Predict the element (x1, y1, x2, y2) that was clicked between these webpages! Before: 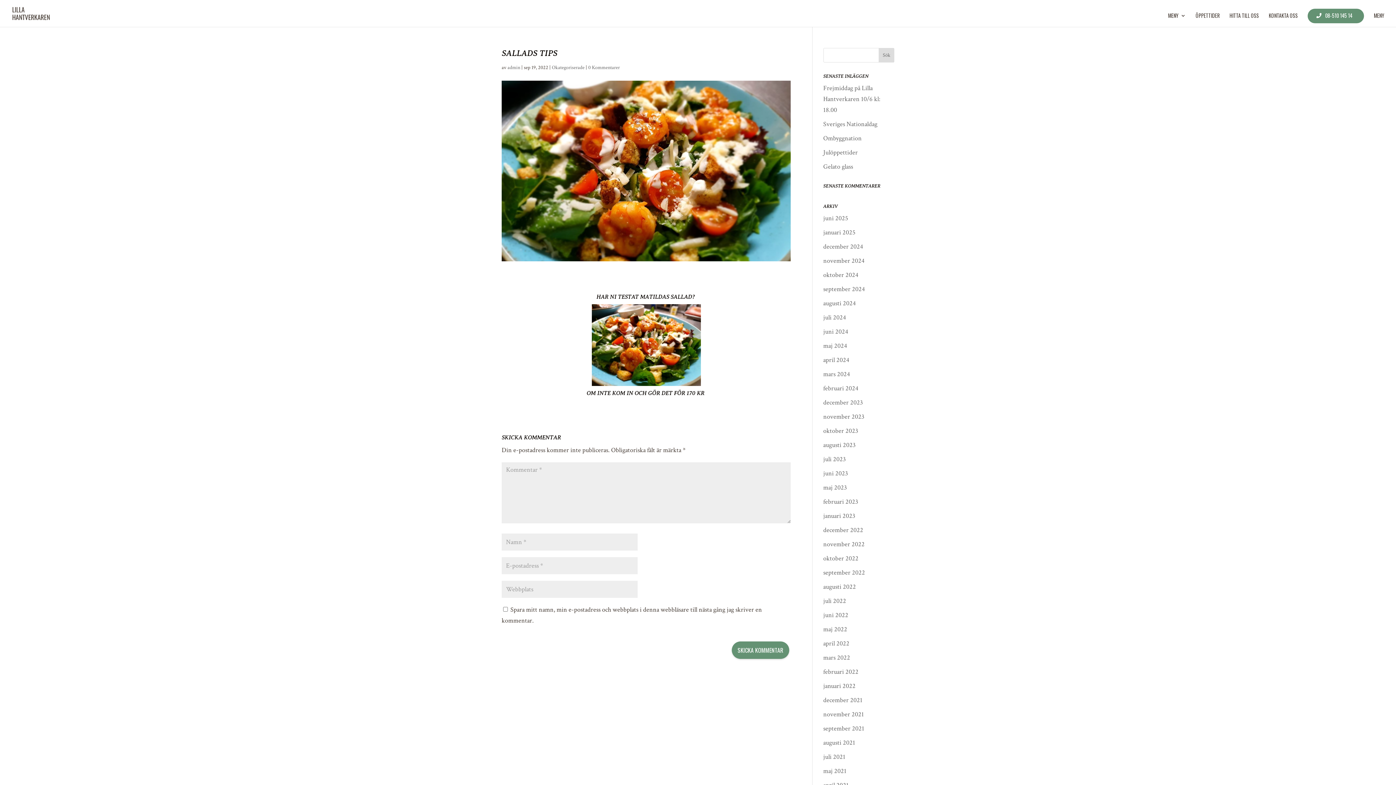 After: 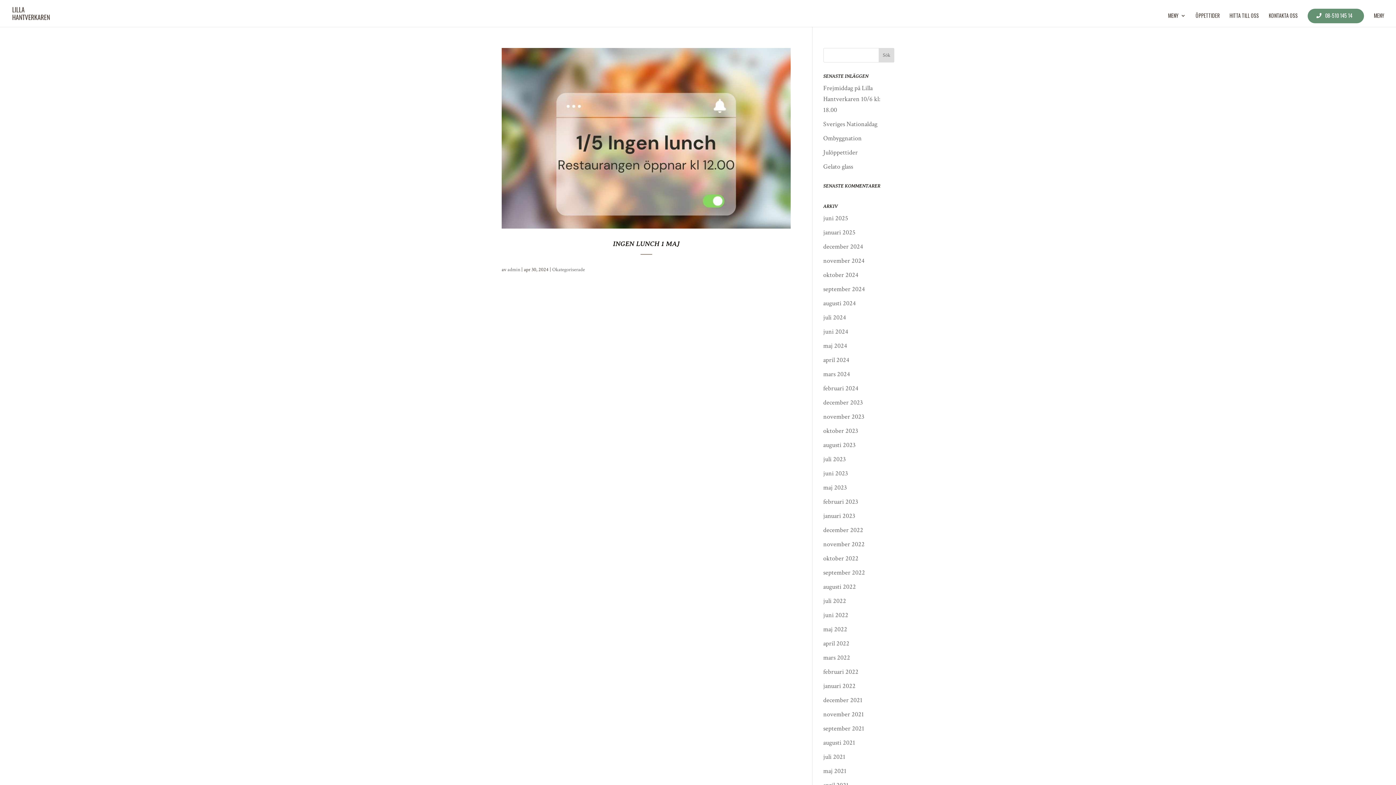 Action: bbox: (823, 356, 849, 364) label: april 2024